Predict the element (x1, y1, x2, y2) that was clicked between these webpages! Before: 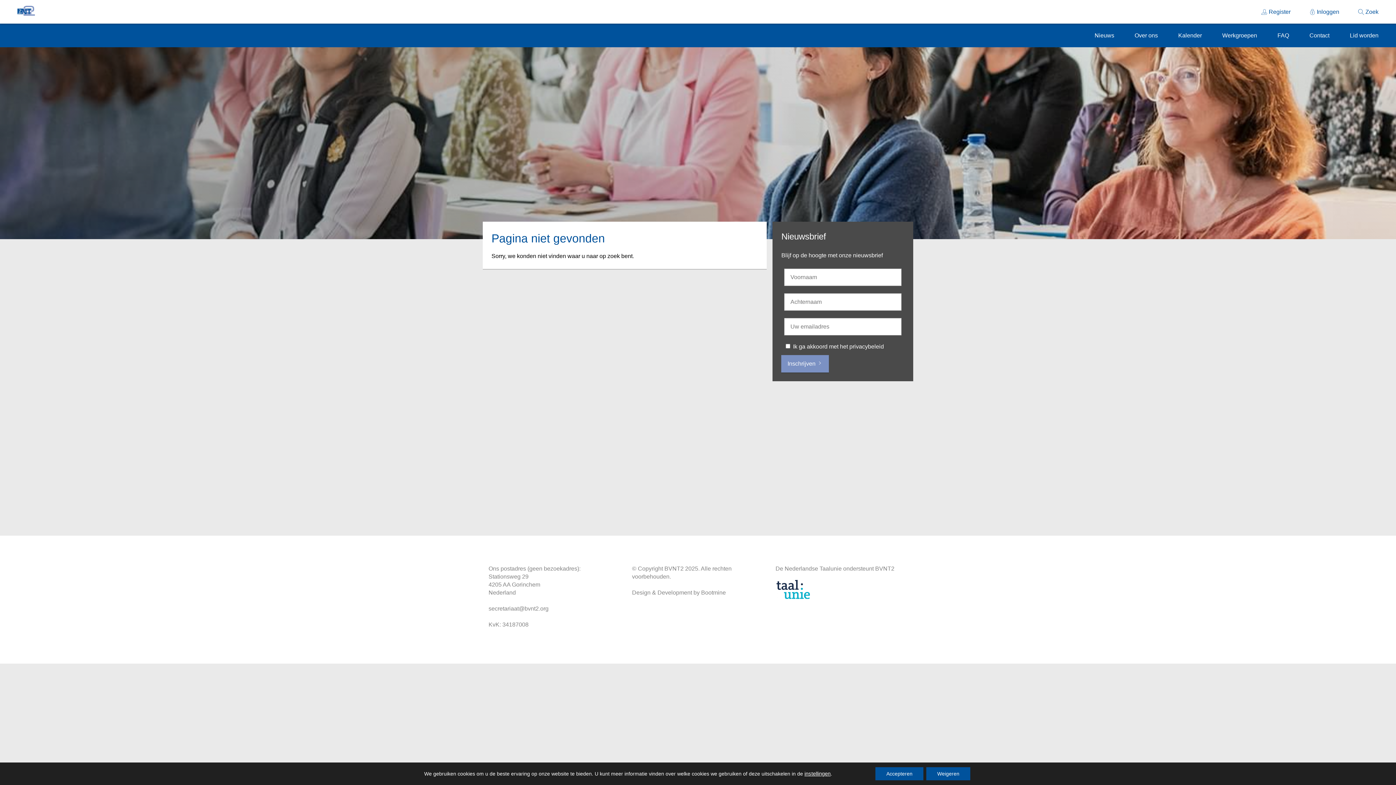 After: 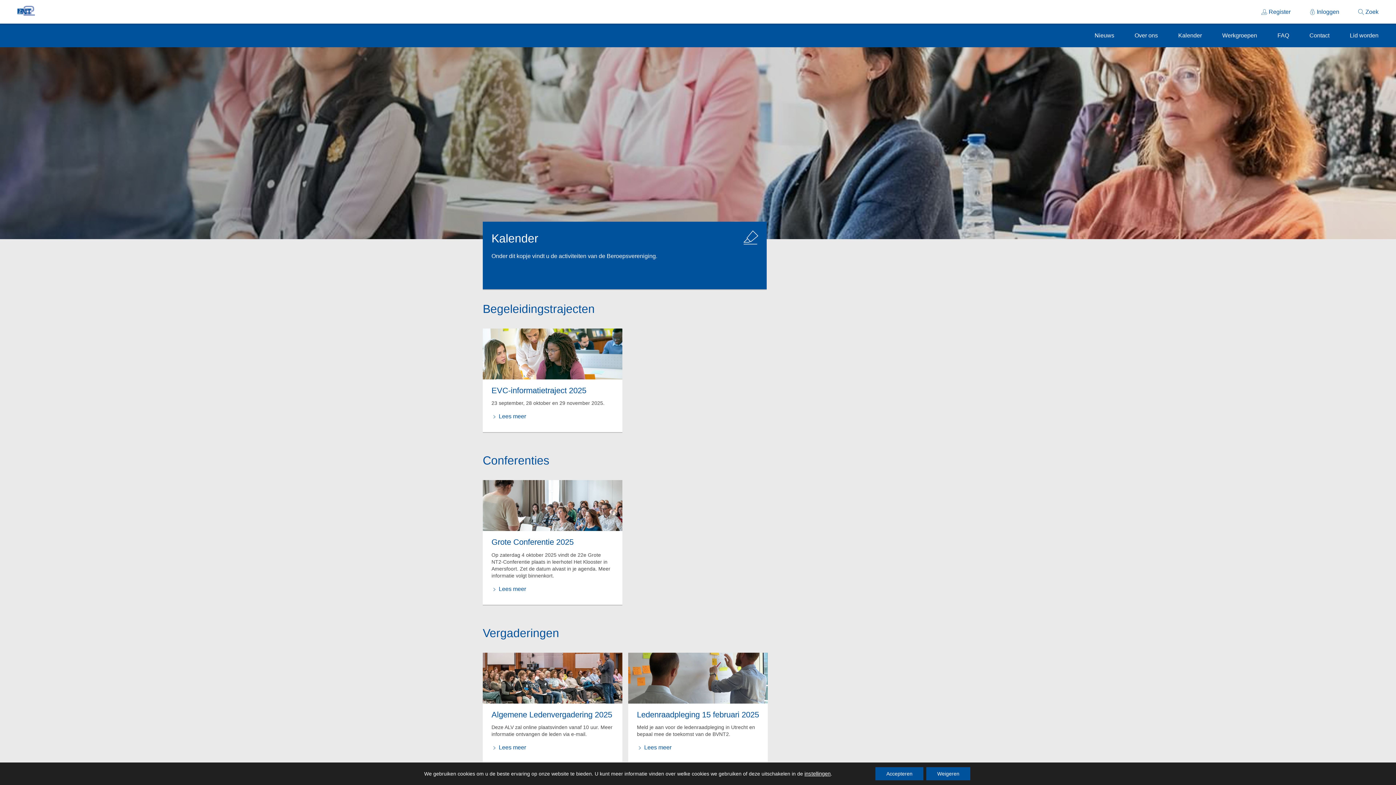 Action: bbox: (1158, 23, 1202, 47) label: Kalender